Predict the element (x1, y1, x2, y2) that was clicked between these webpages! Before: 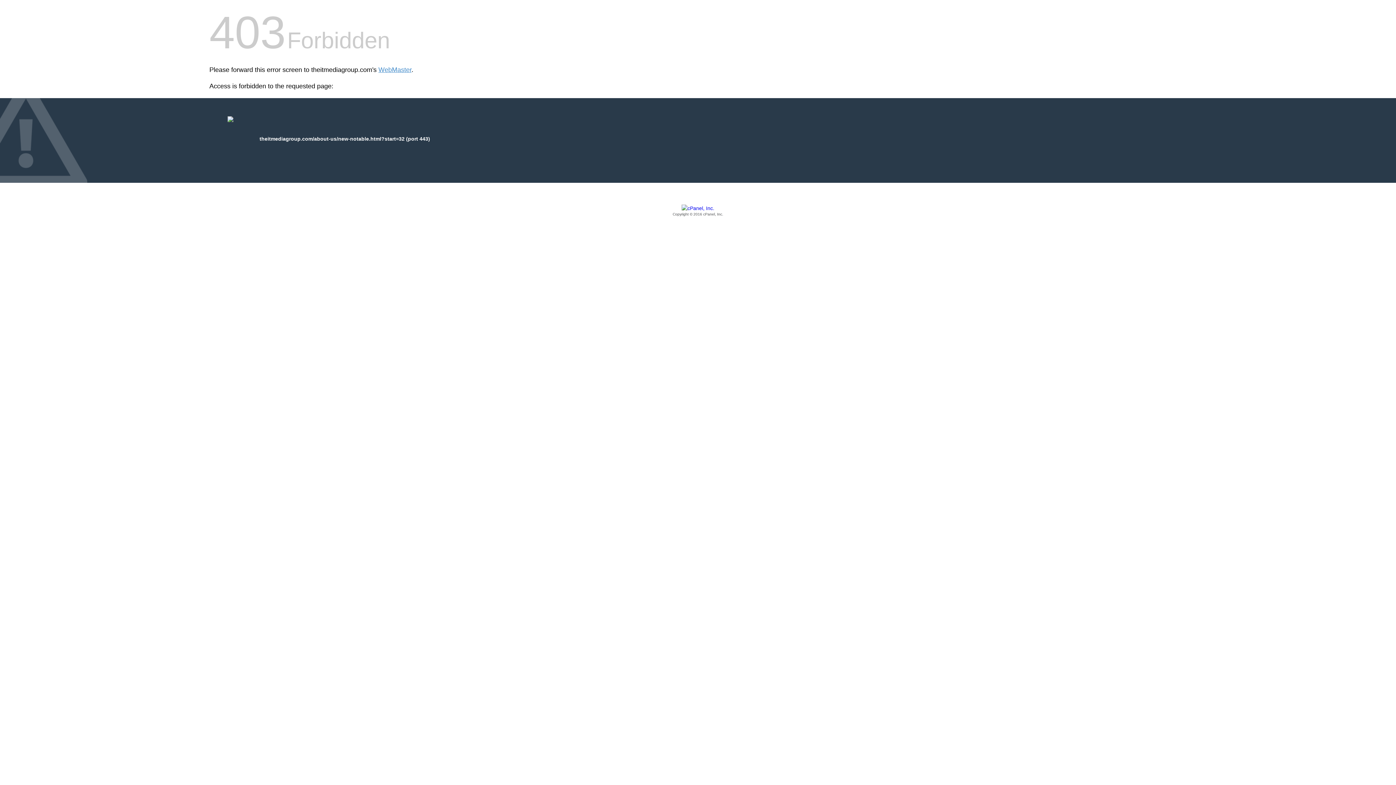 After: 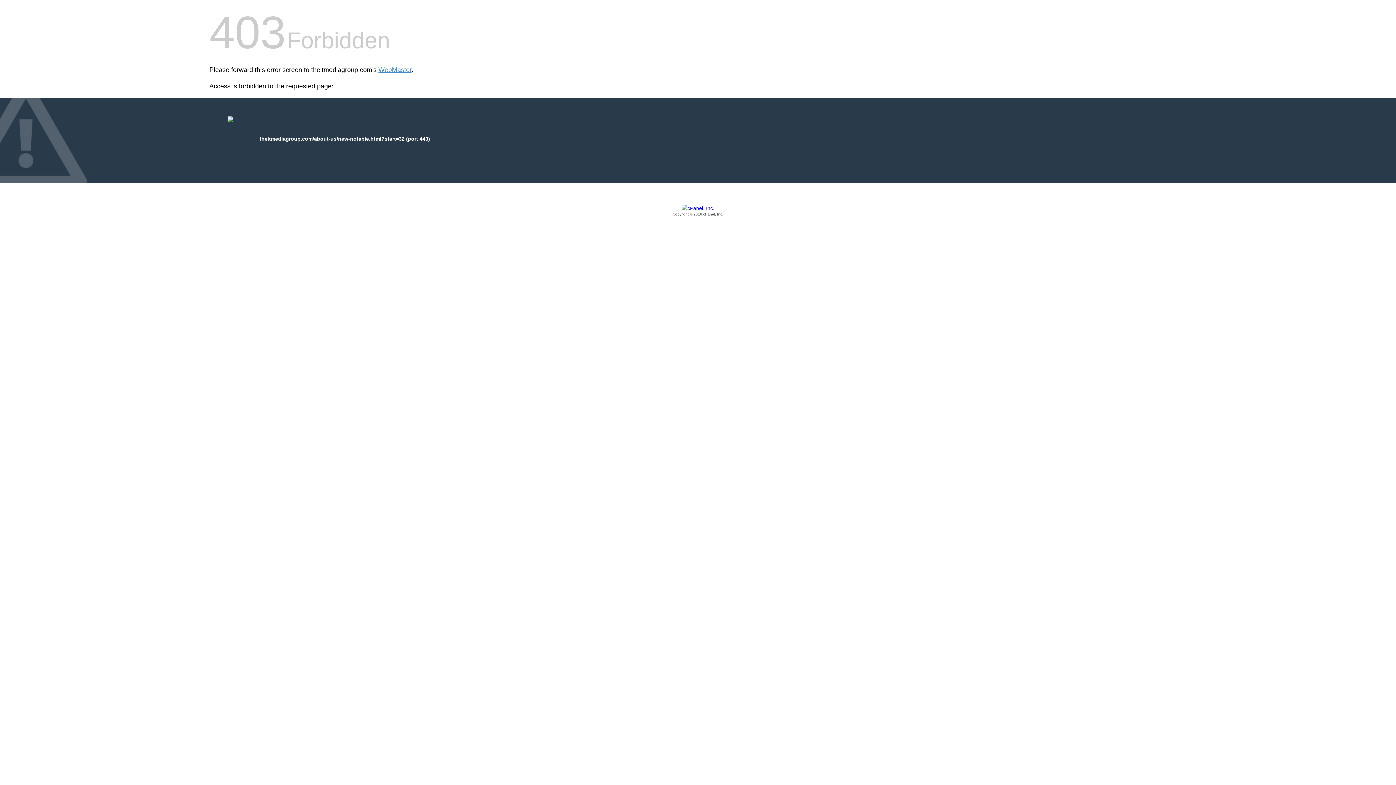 Action: bbox: (209, 205, 1186, 217) label: Copyright © 2016 cPanel, Inc.